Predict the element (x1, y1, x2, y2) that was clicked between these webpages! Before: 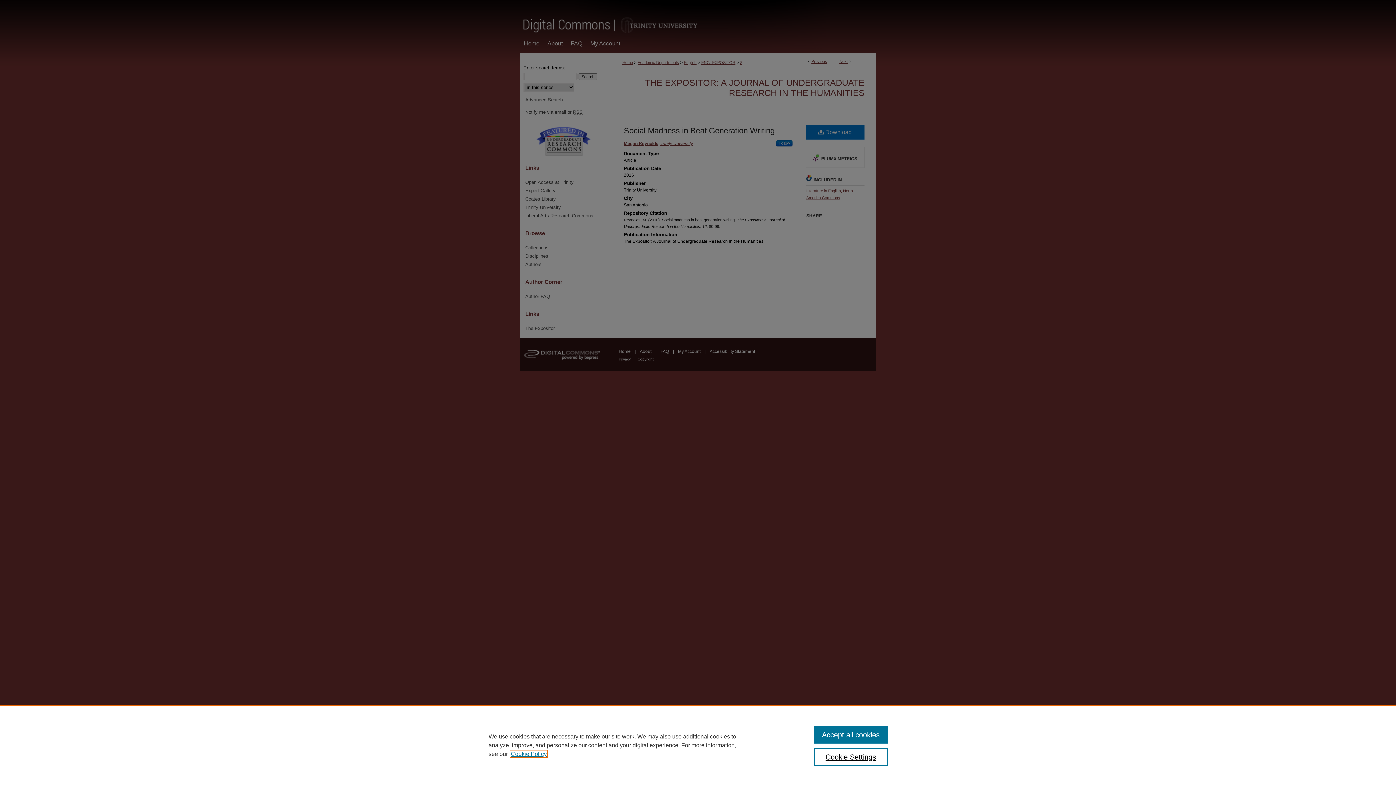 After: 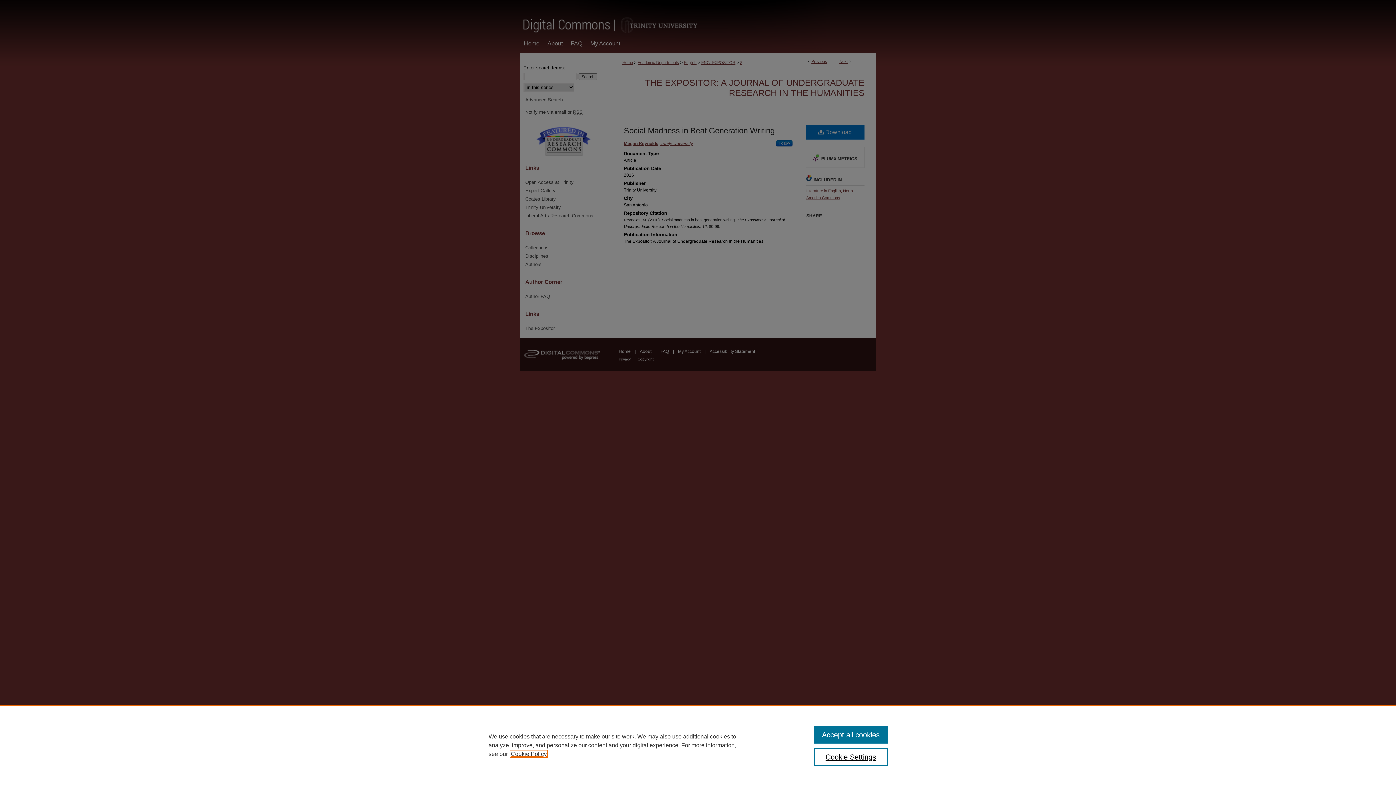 Action: label: , opens in a new tab bbox: (510, 751, 546, 757)